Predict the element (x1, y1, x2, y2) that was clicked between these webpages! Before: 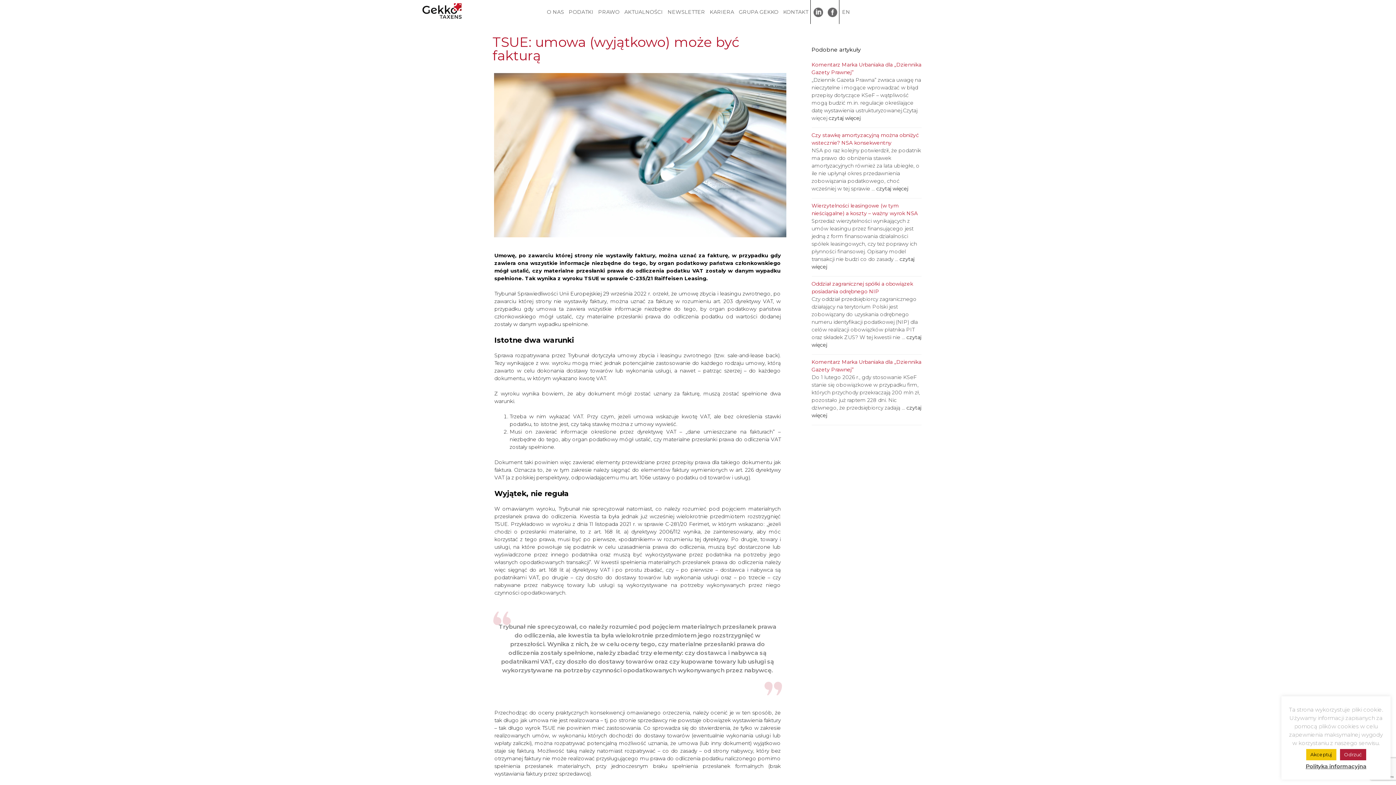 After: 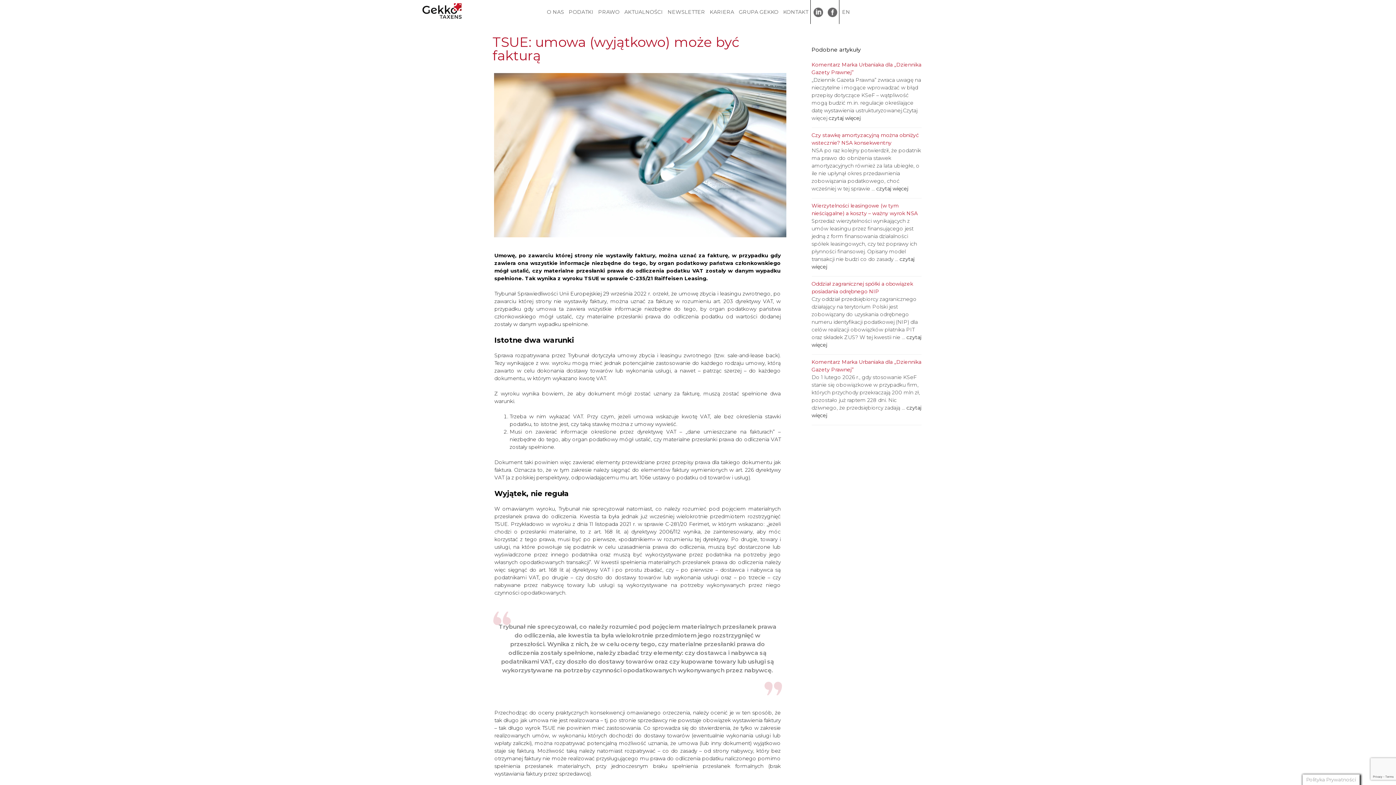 Action: label: Odrzuć bbox: (1340, 749, 1366, 760)